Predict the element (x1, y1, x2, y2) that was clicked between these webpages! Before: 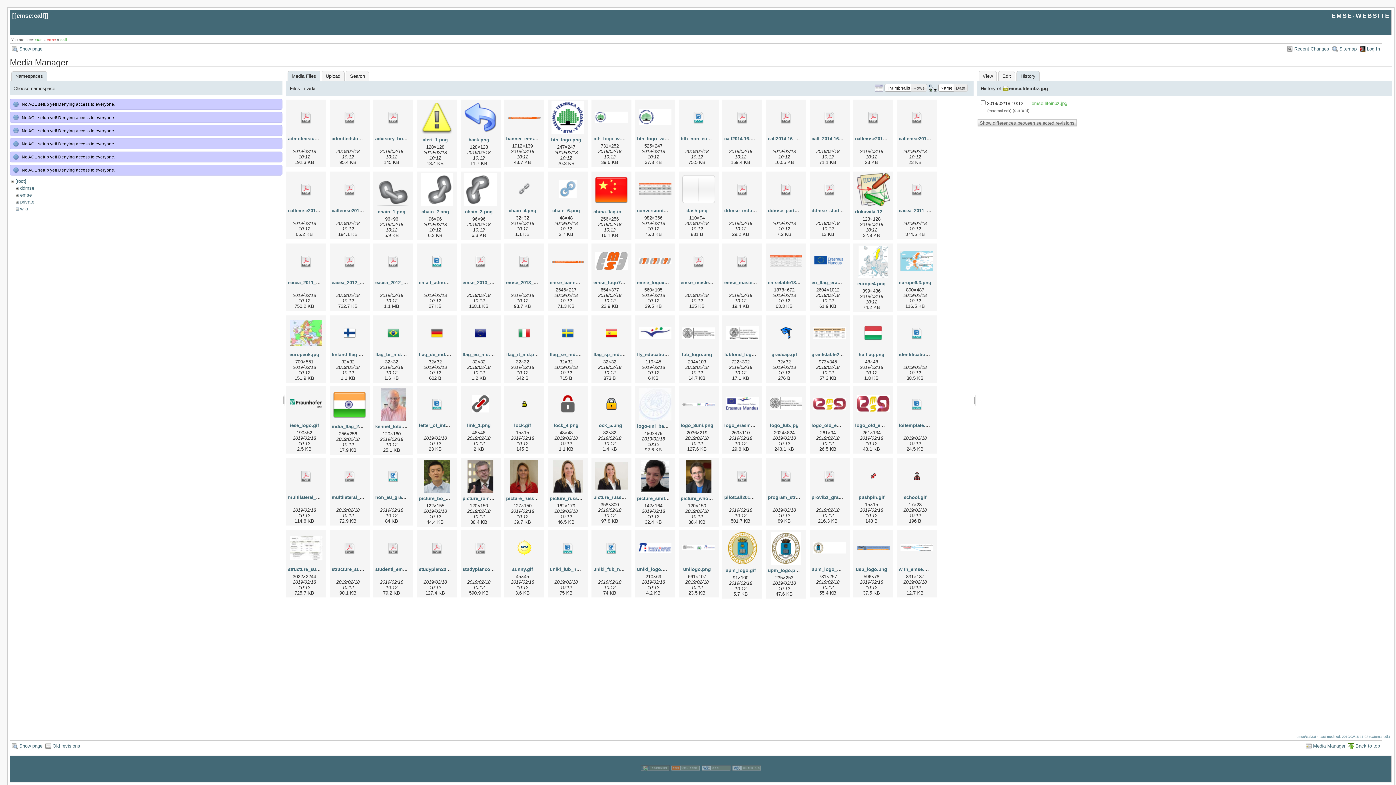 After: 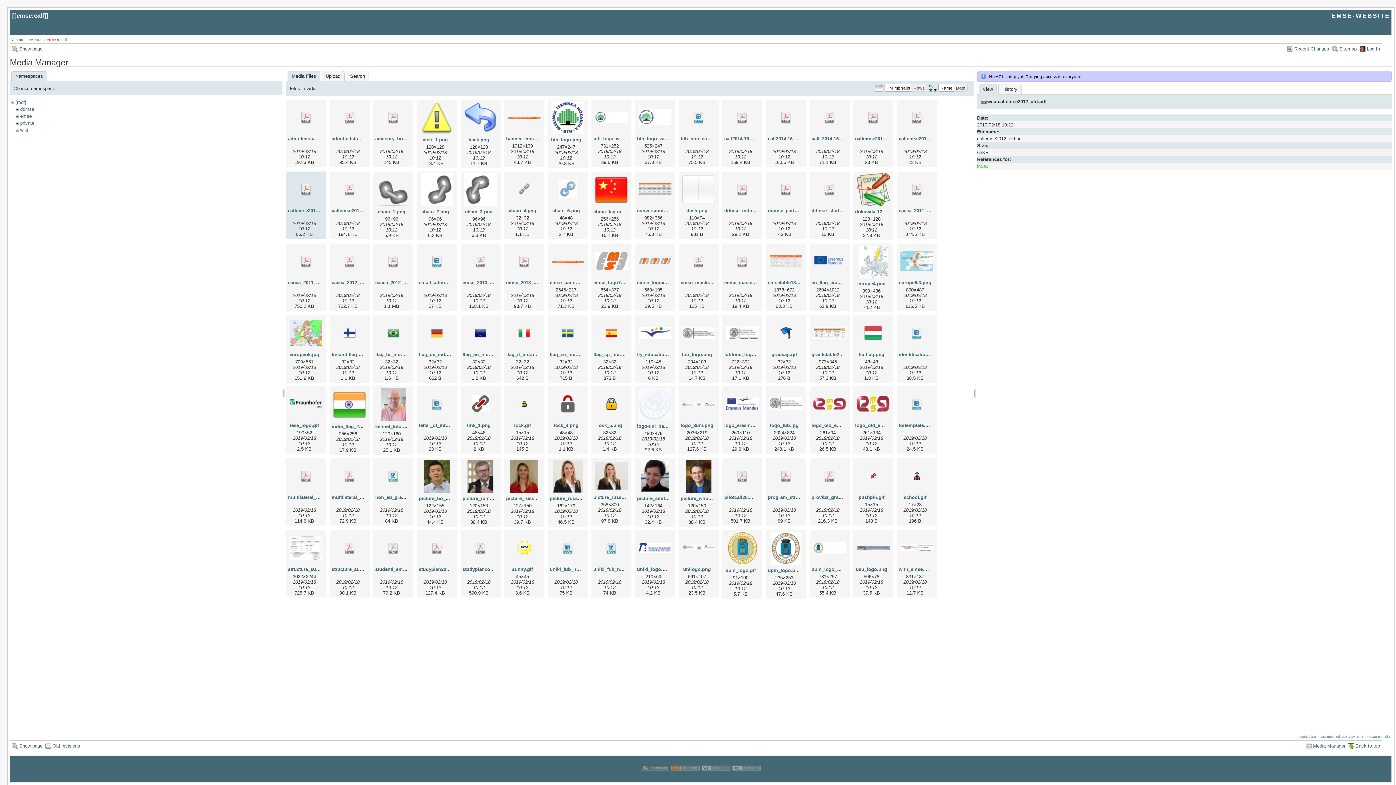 Action: bbox: (288, 207, 336, 213) label: callemse2012_old.pdf